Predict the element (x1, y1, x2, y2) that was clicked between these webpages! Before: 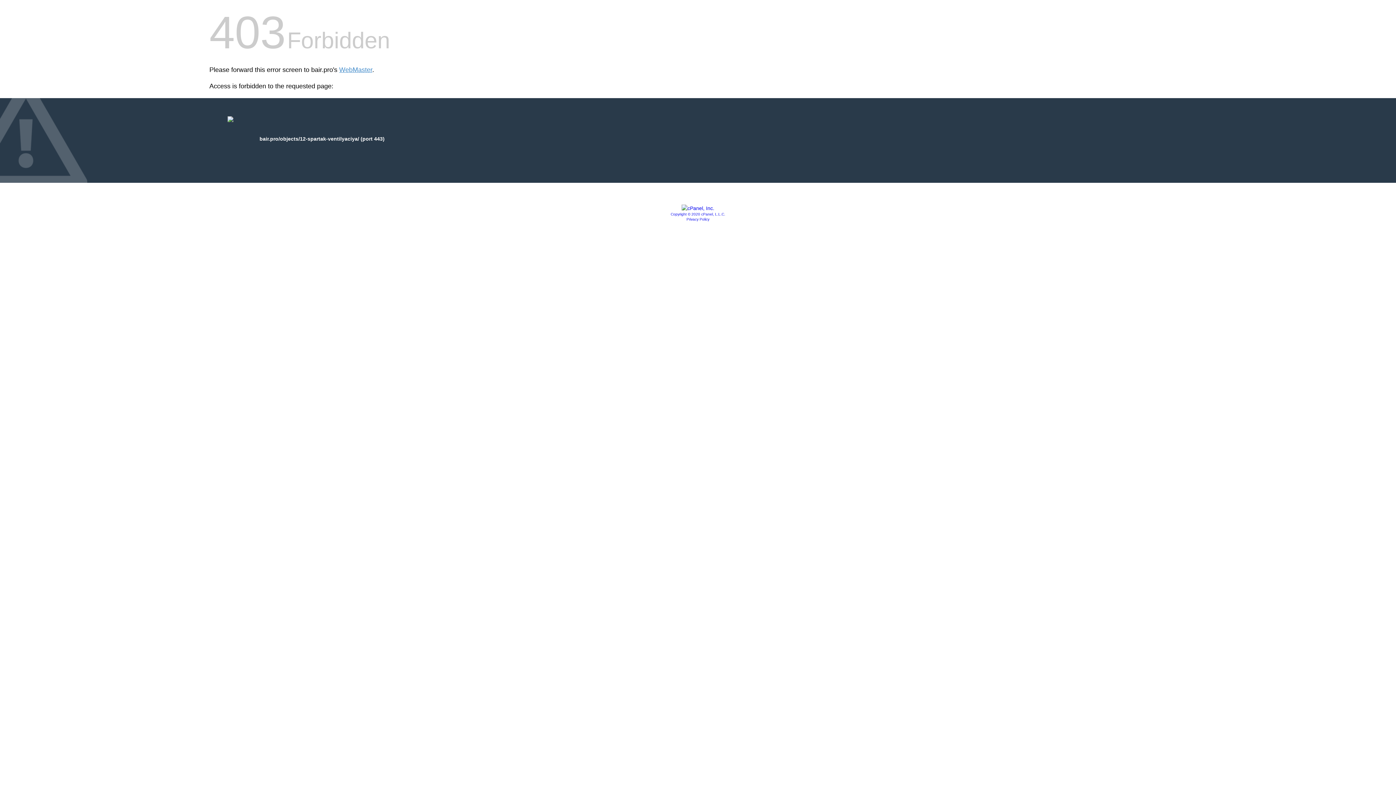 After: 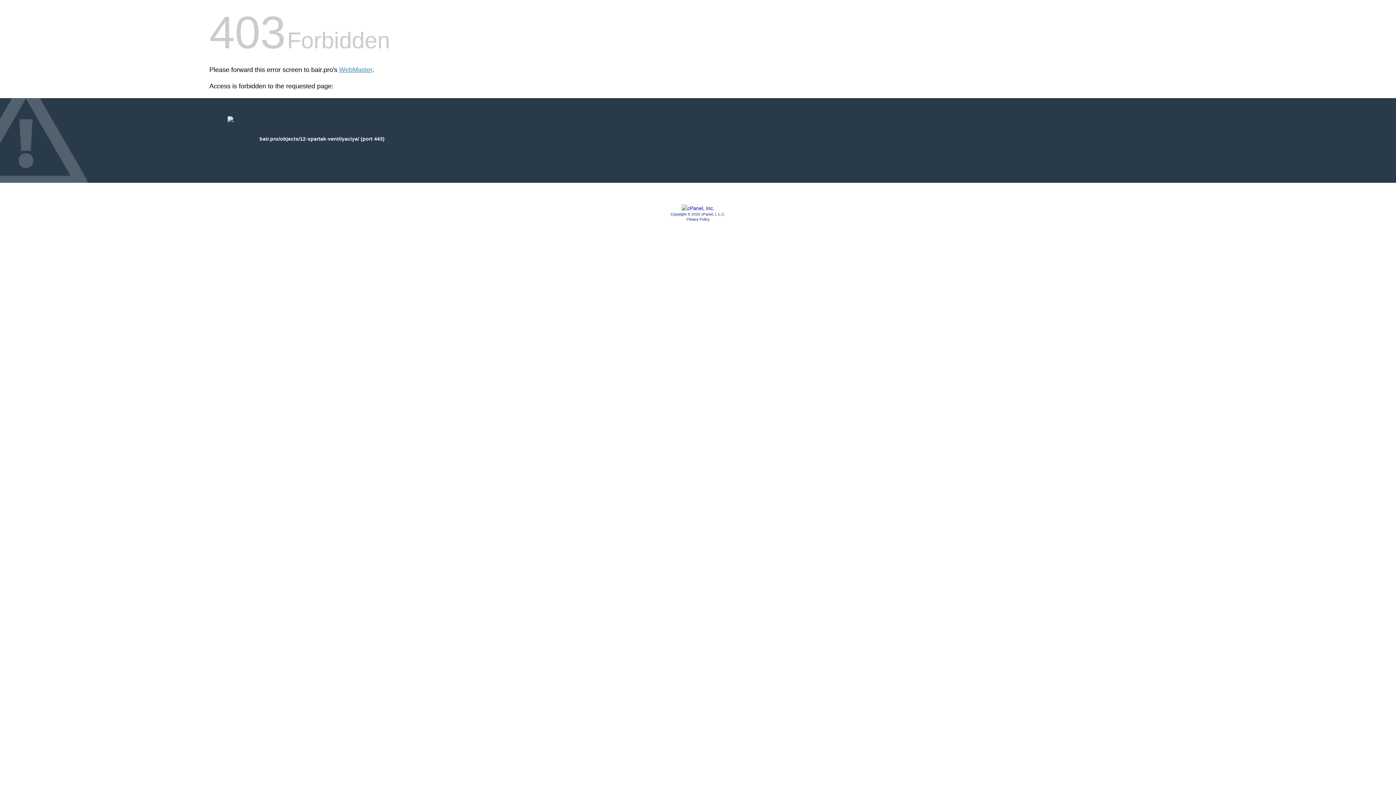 Action: bbox: (681, 205, 714, 211)